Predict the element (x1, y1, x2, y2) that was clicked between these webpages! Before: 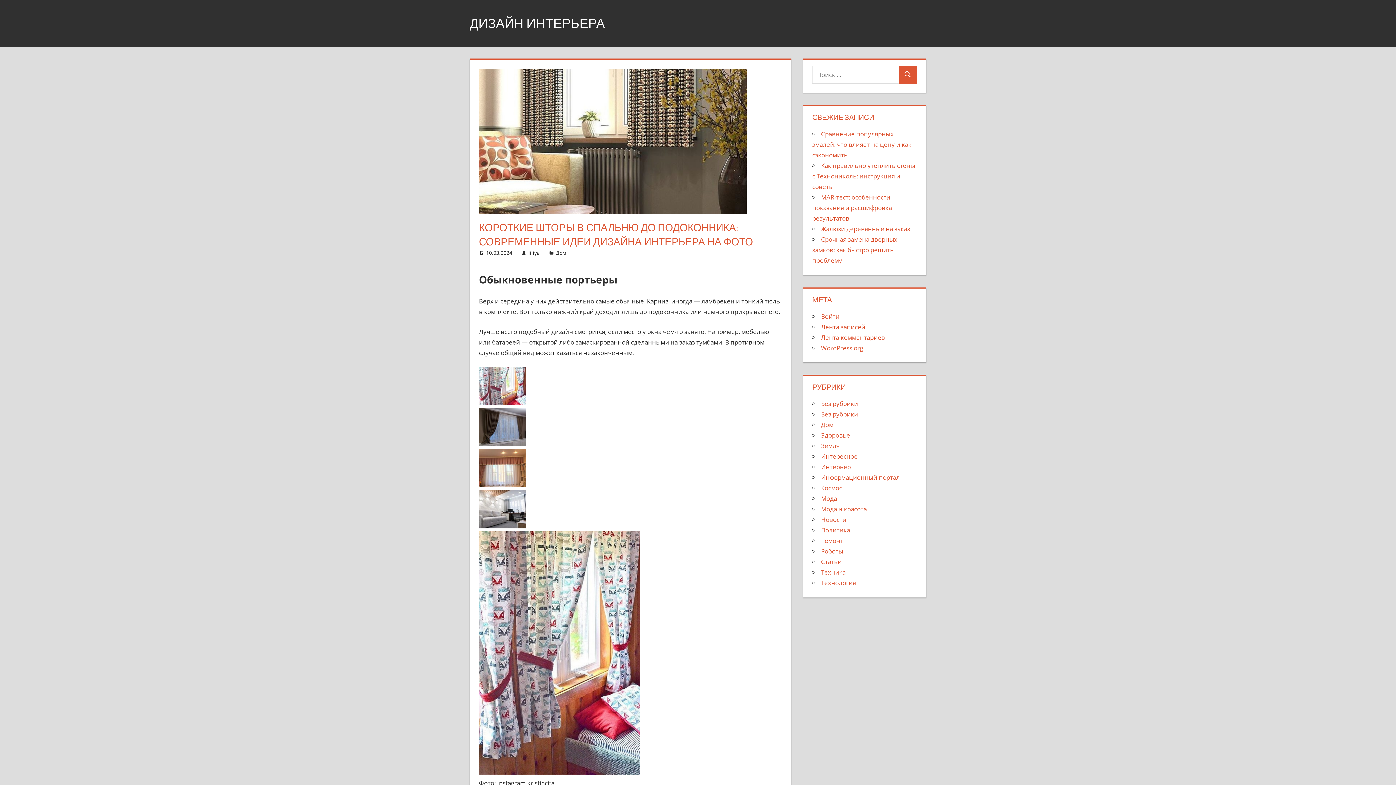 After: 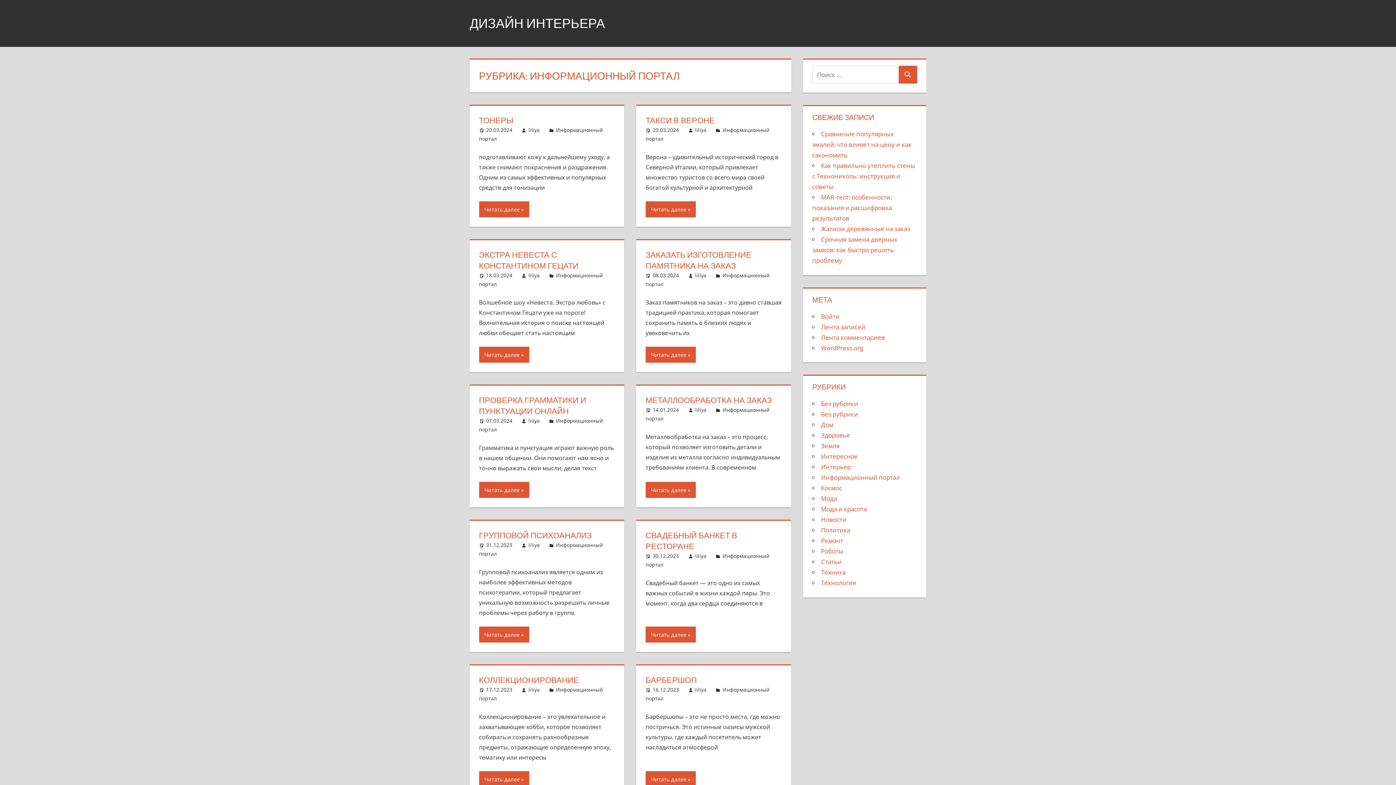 Action: label: Информационный портал bbox: (821, 473, 900, 481)